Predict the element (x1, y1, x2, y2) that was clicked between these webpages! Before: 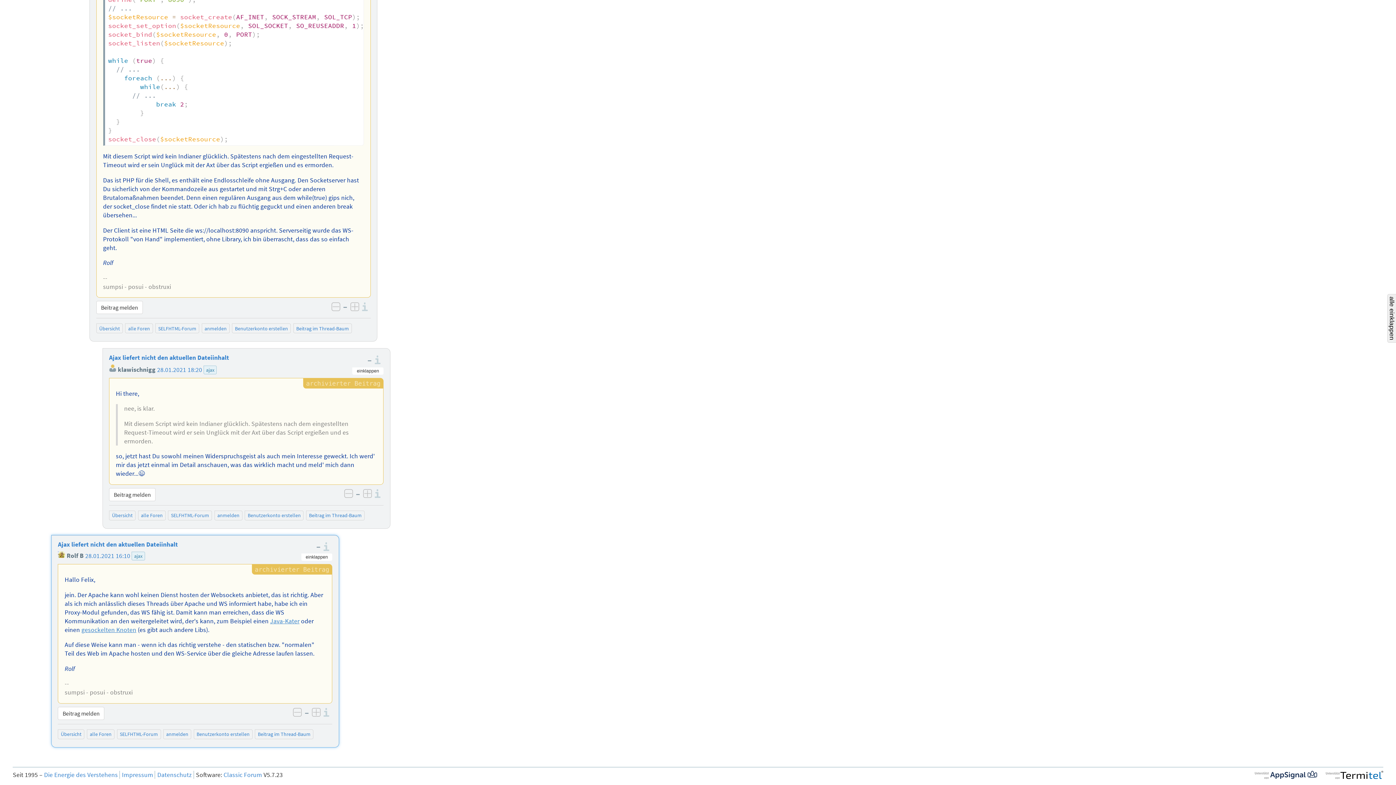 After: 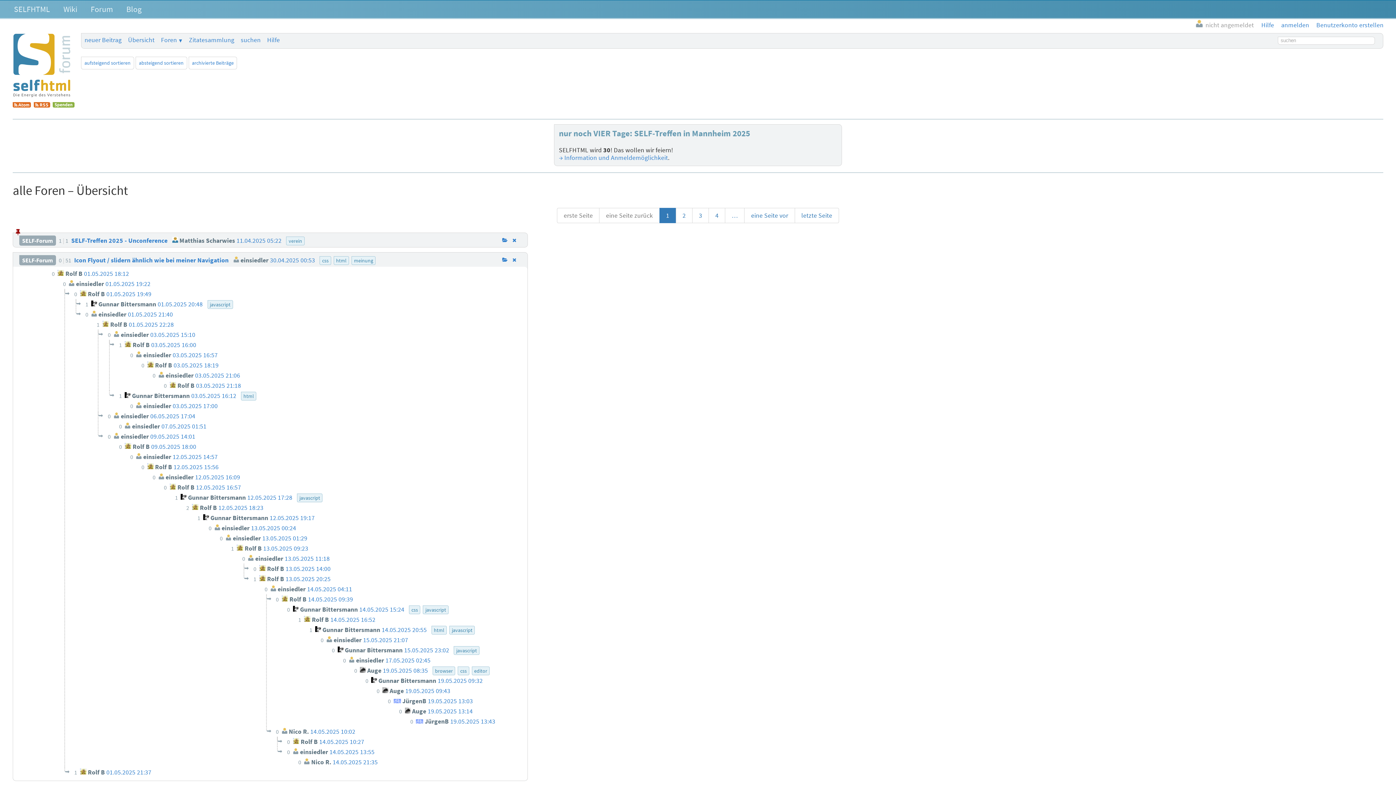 Action: bbox: (128, 325, 150, 331) label: alle Foren